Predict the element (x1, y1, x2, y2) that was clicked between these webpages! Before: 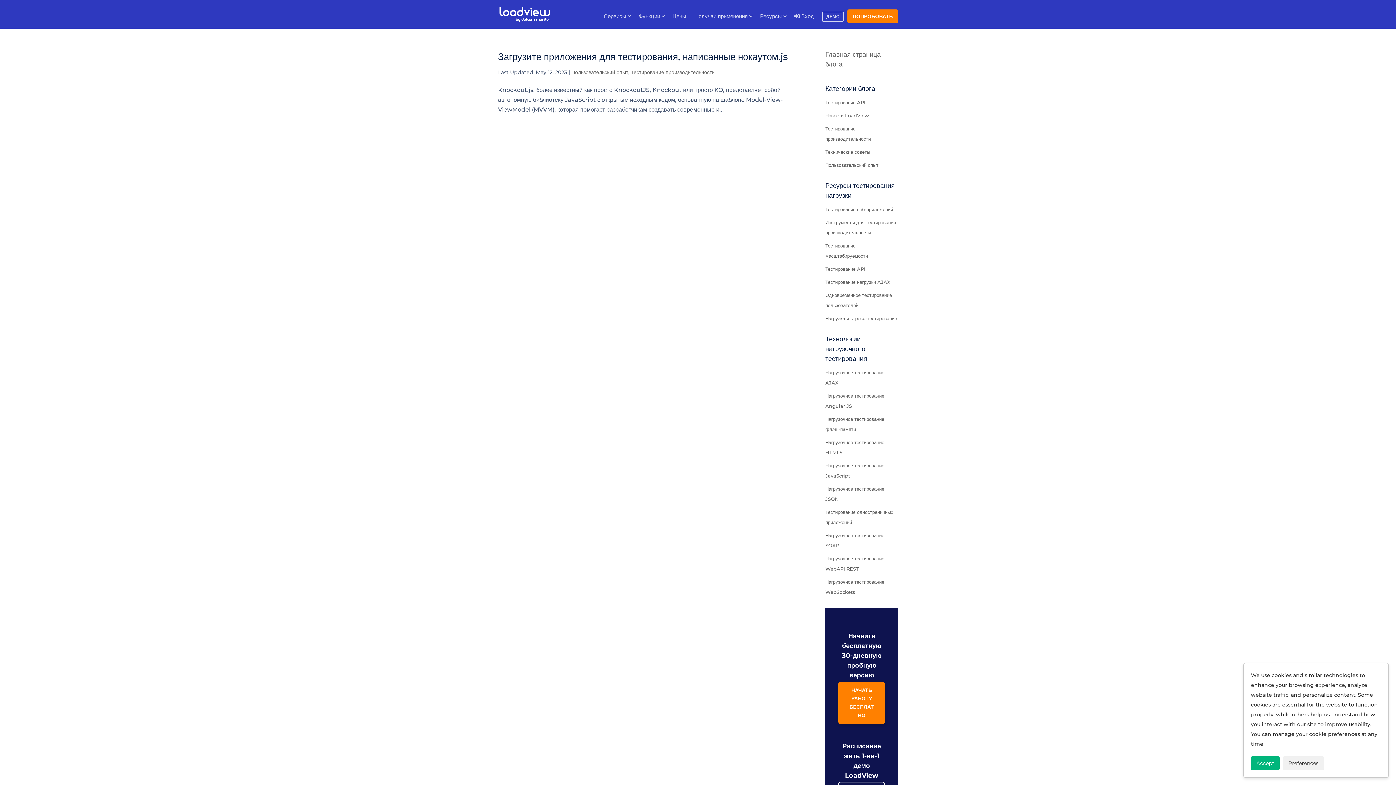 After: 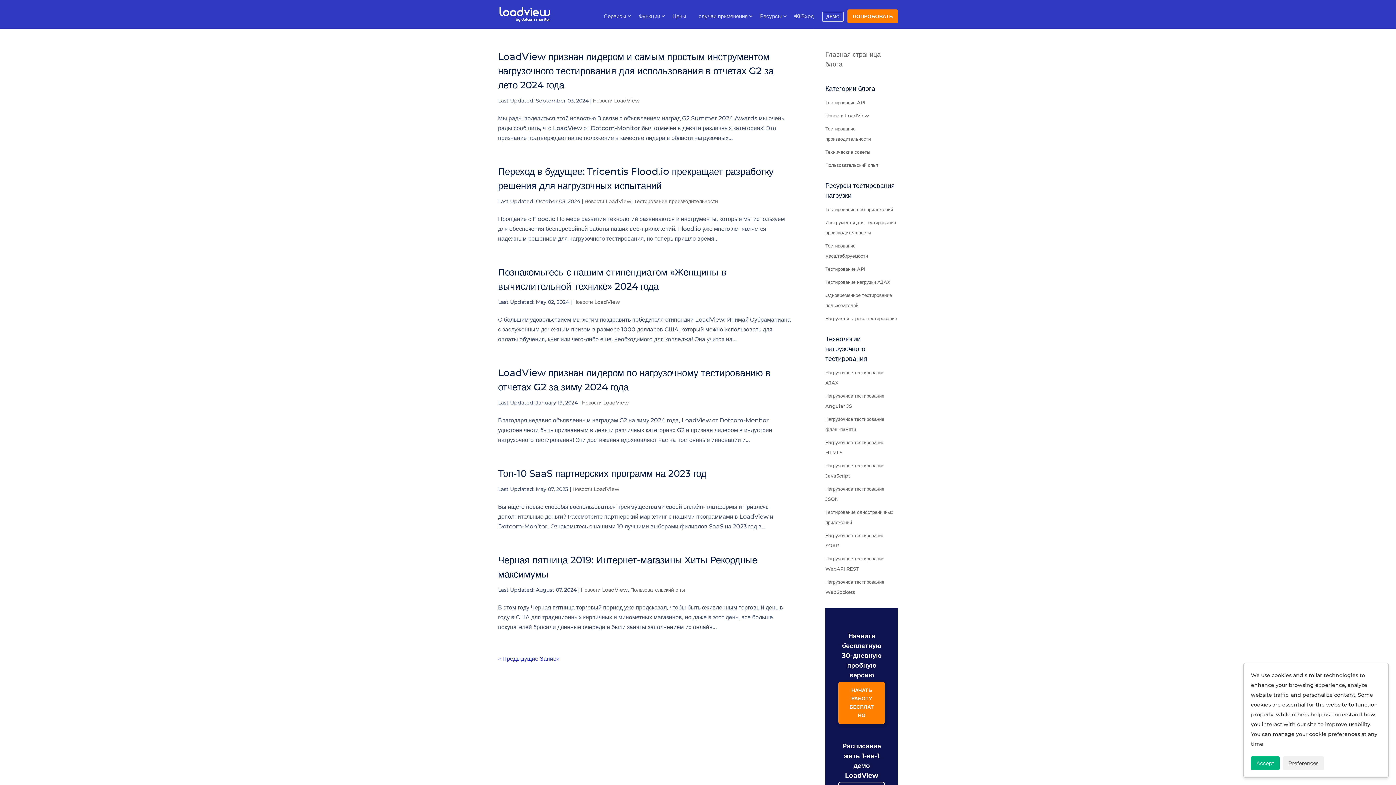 Action: label: Новости LoadView bbox: (825, 112, 869, 118)